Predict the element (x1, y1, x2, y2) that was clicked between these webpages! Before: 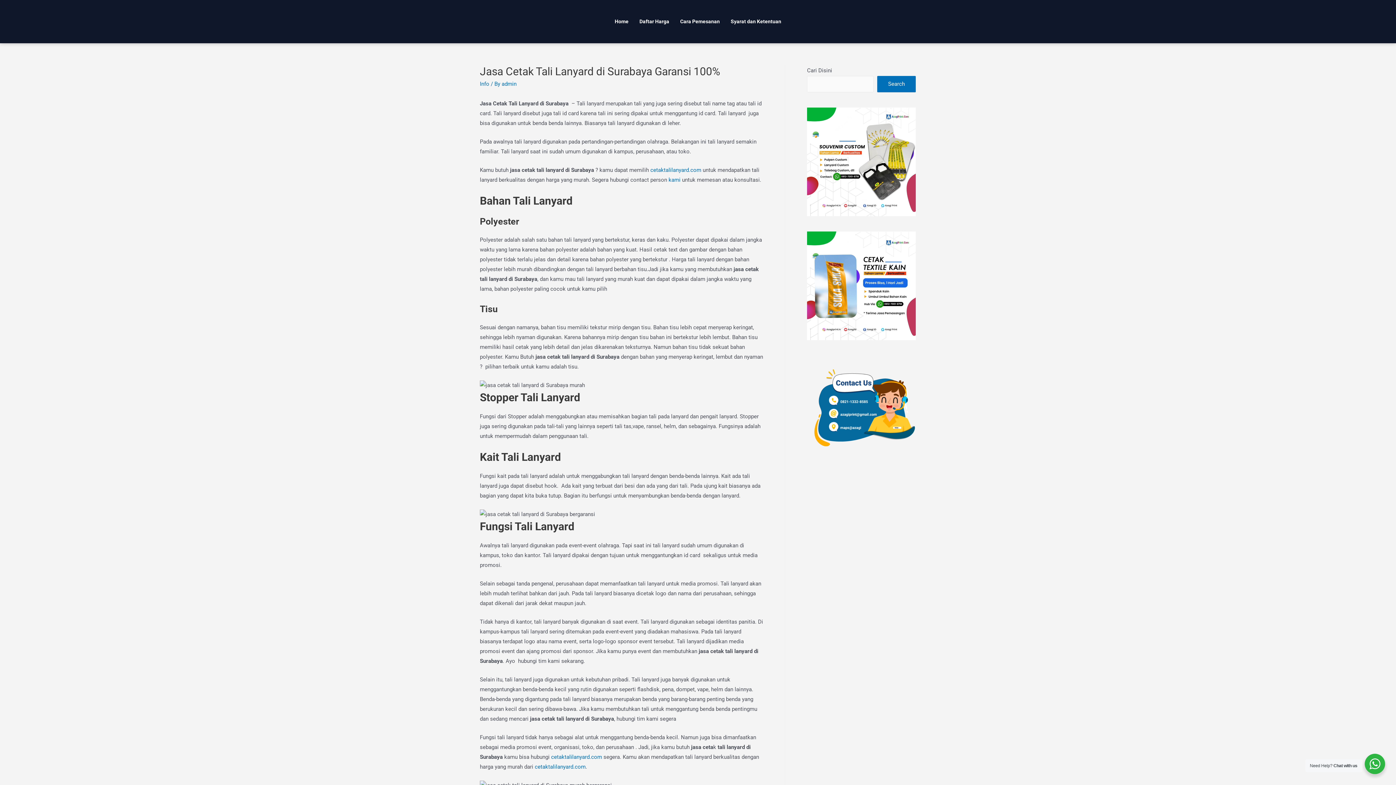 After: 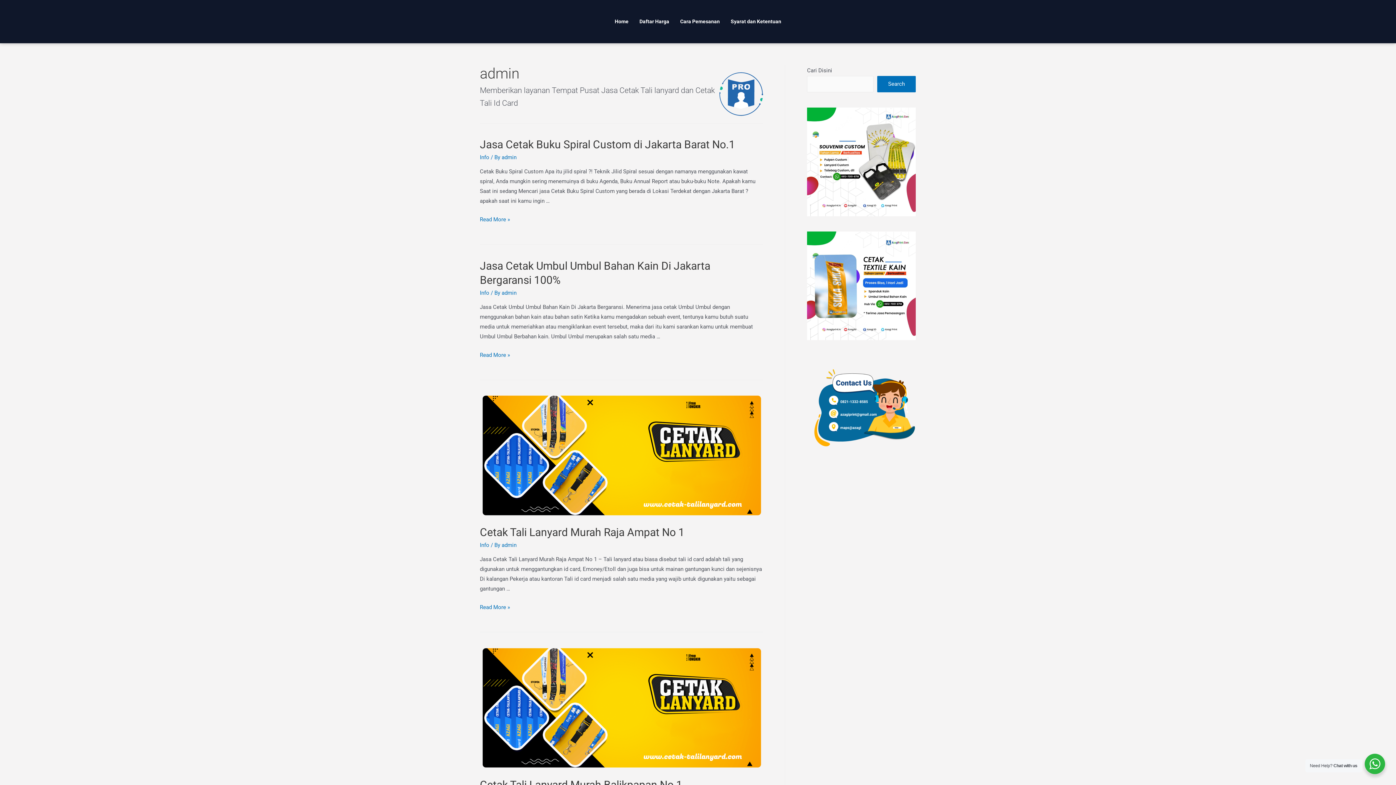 Action: bbox: (501, 80, 516, 87) label: admin